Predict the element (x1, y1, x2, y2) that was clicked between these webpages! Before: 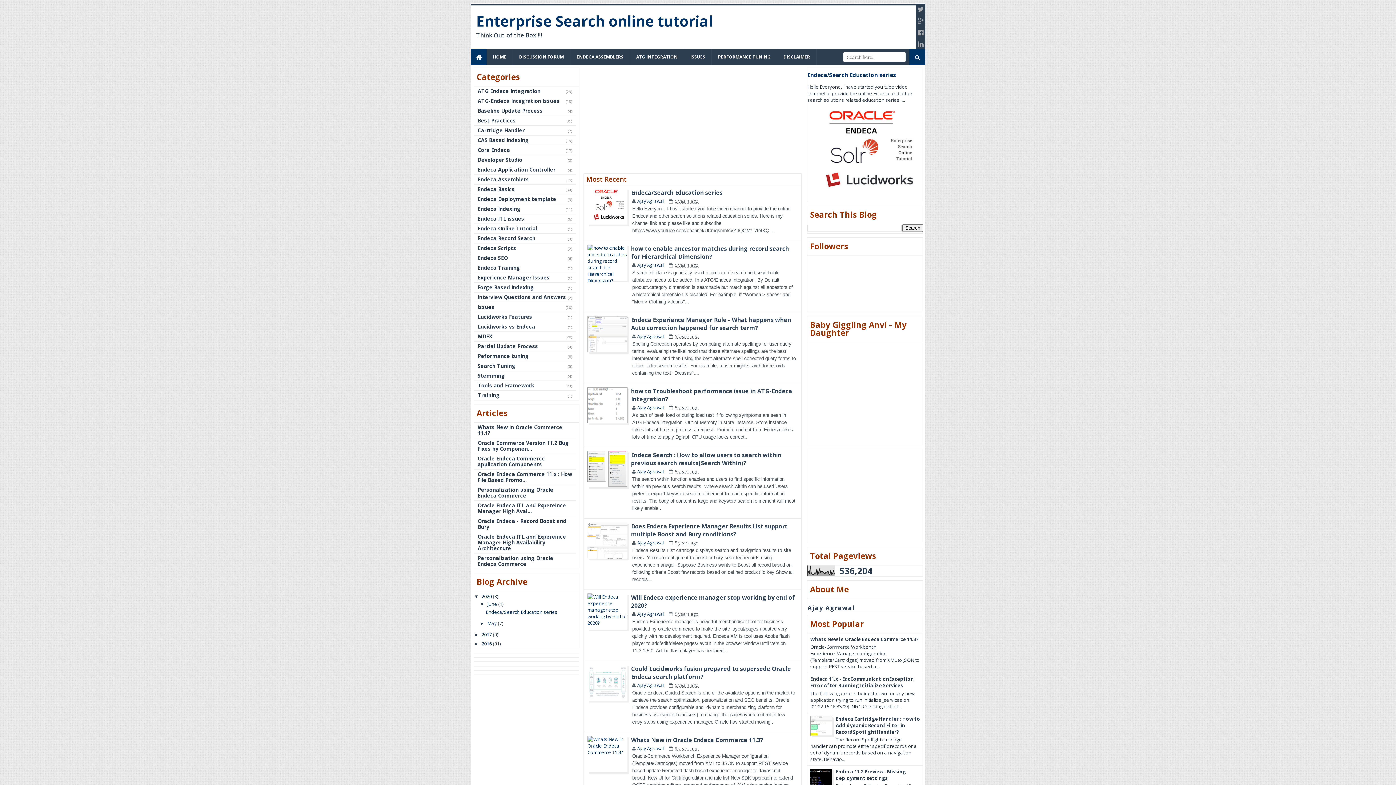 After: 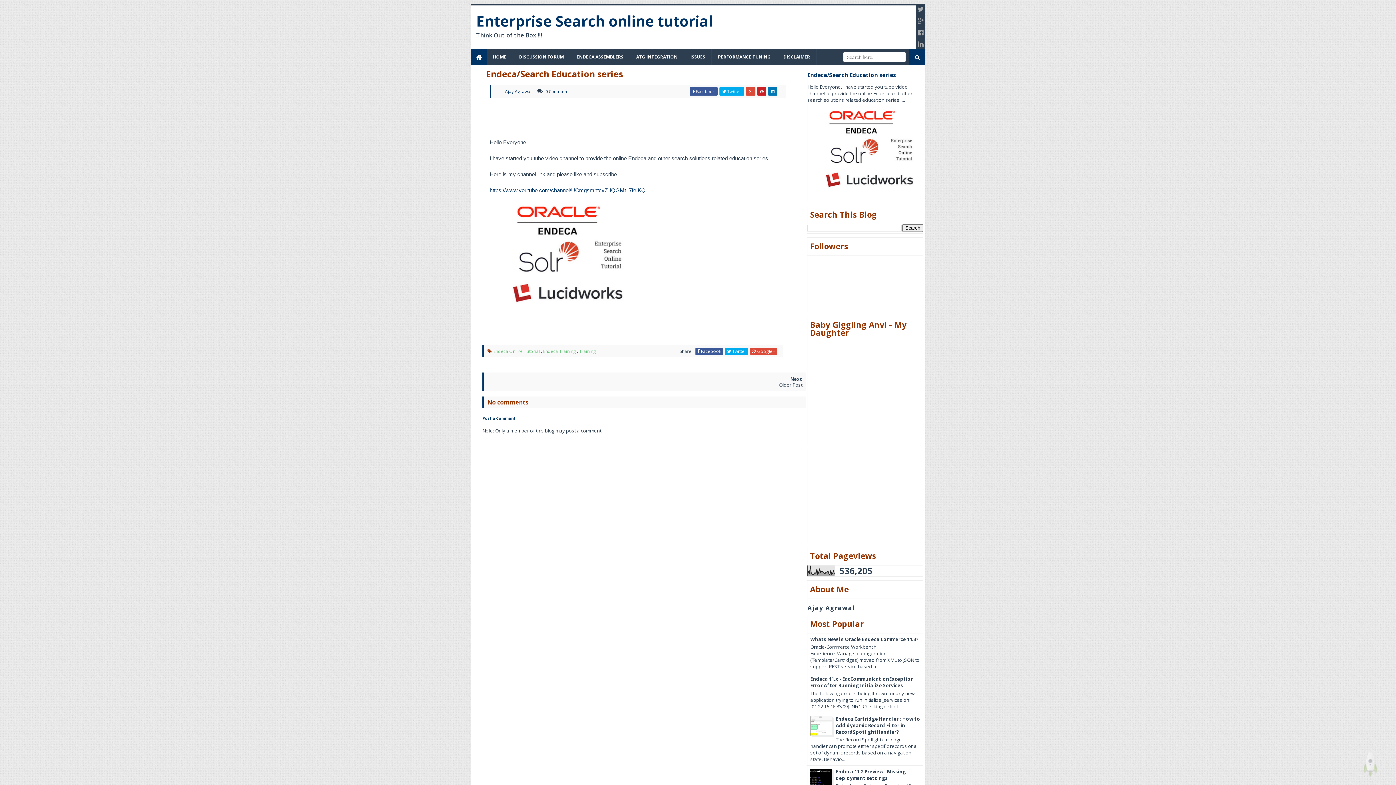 Action: bbox: (485, 608, 557, 615) label: Endeca/Search Education series